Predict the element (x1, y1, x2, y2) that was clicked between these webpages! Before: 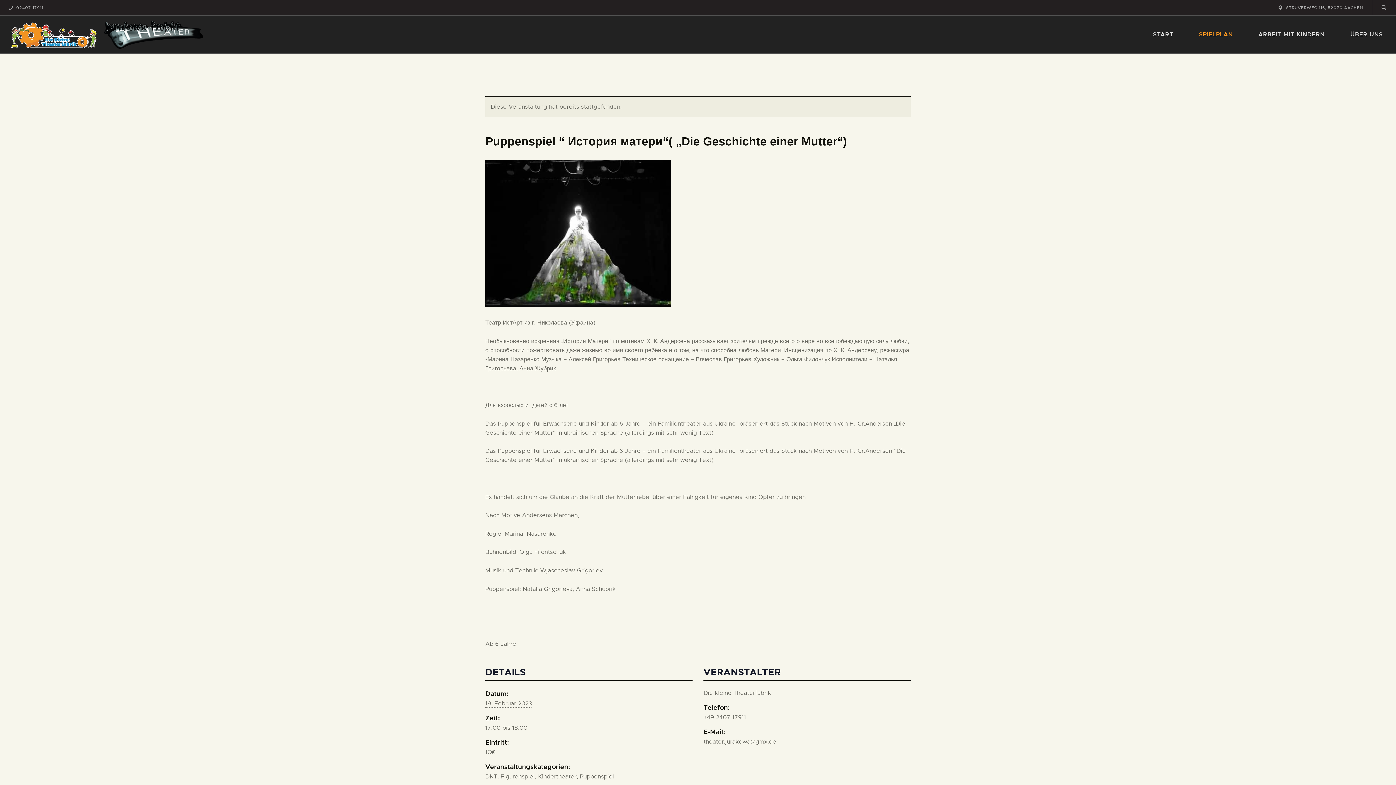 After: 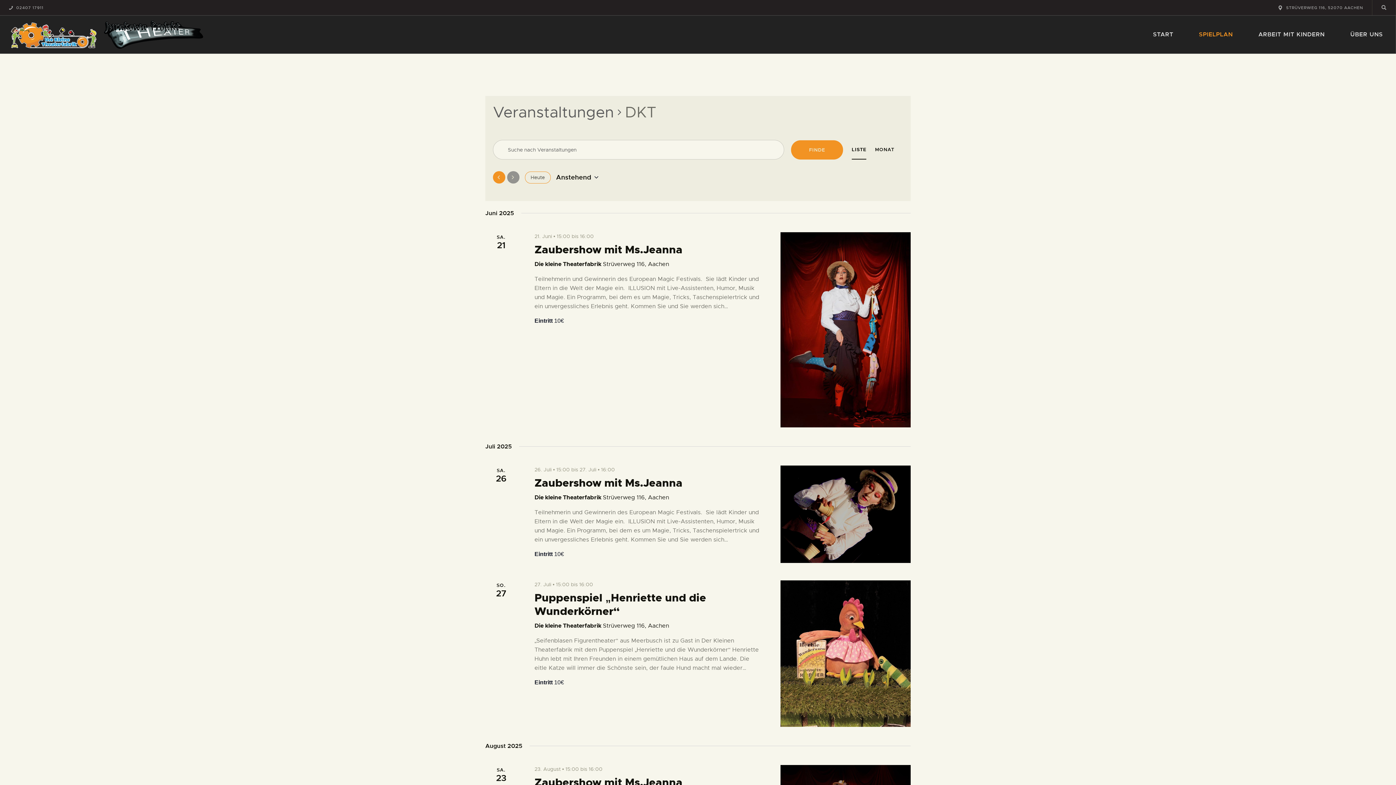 Action: bbox: (485, 773, 497, 780) label: DKT